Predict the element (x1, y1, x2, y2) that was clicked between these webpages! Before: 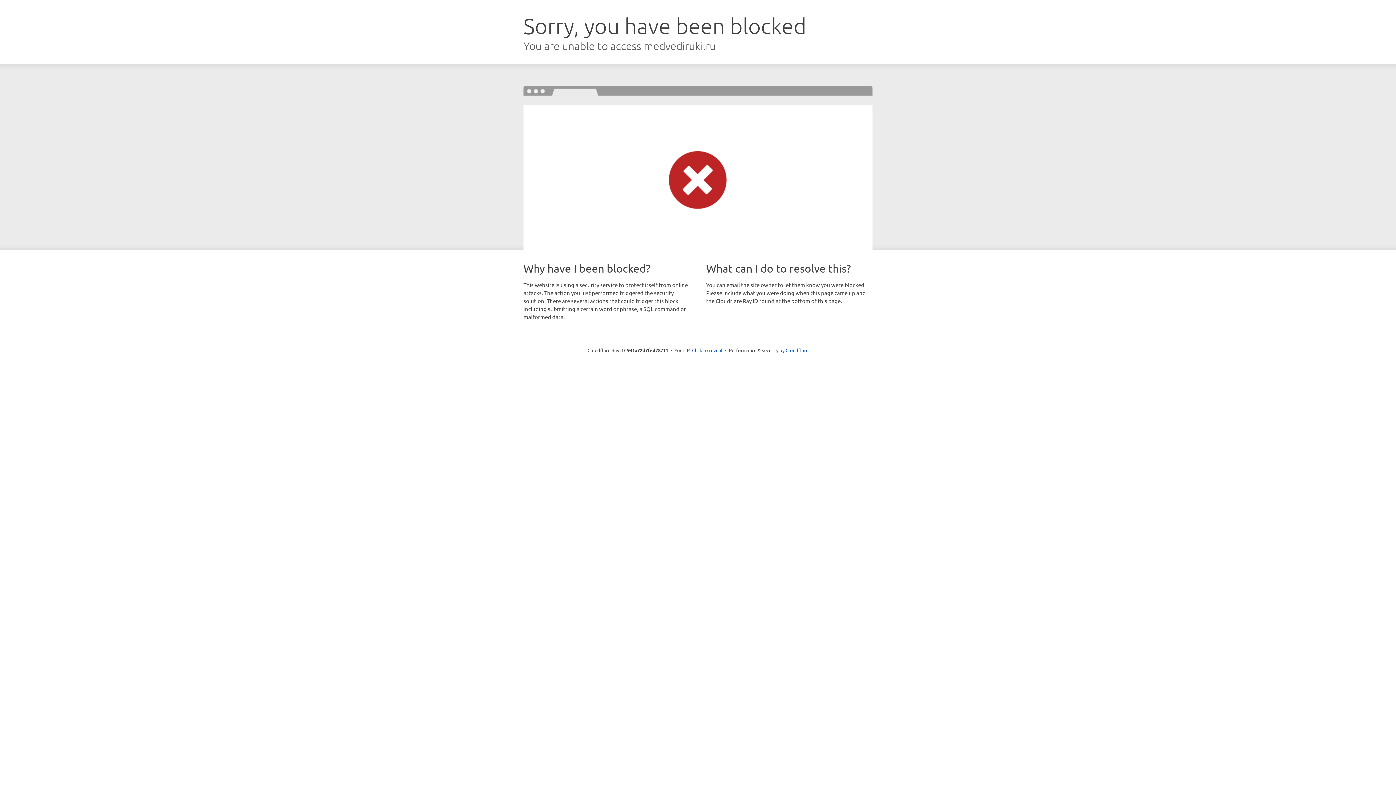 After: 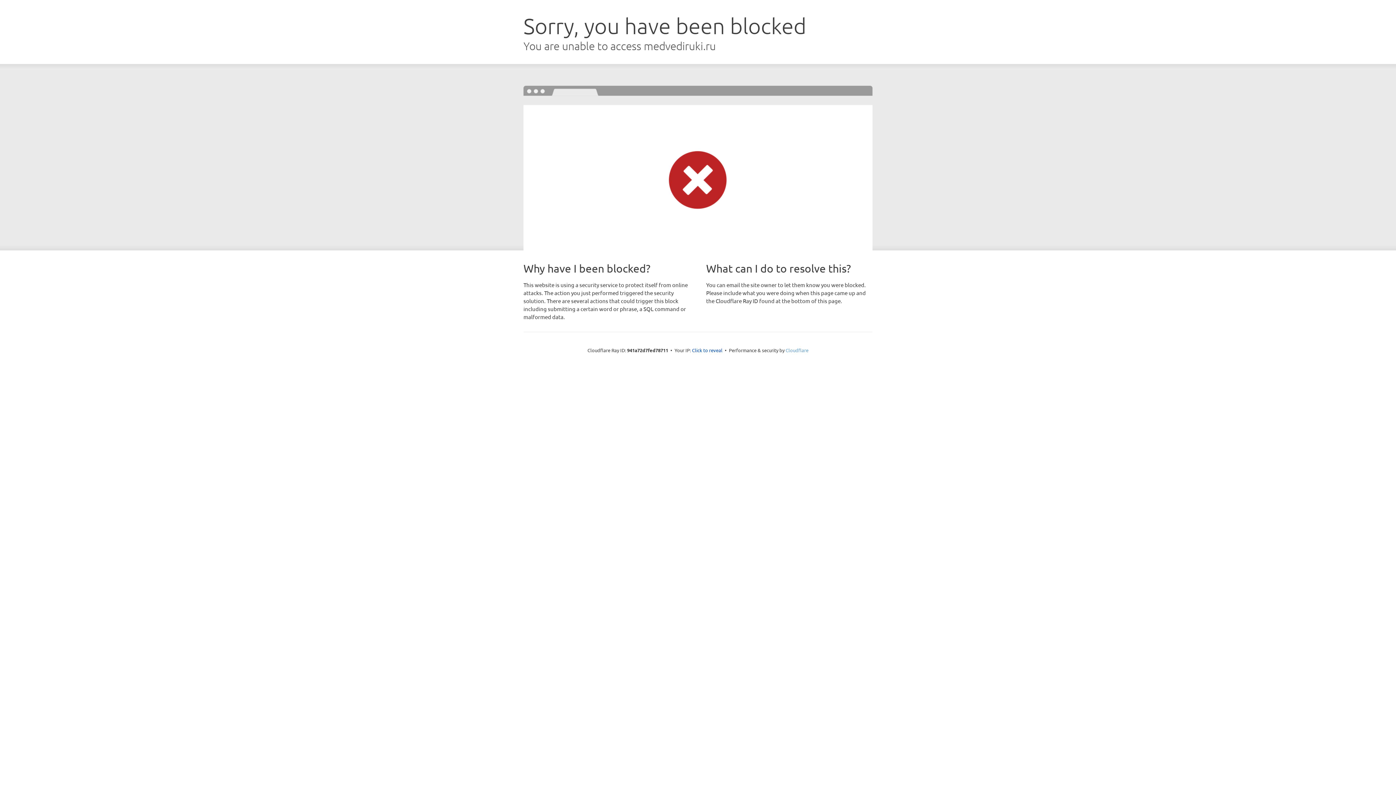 Action: label: Cloudflare bbox: (785, 347, 808, 353)